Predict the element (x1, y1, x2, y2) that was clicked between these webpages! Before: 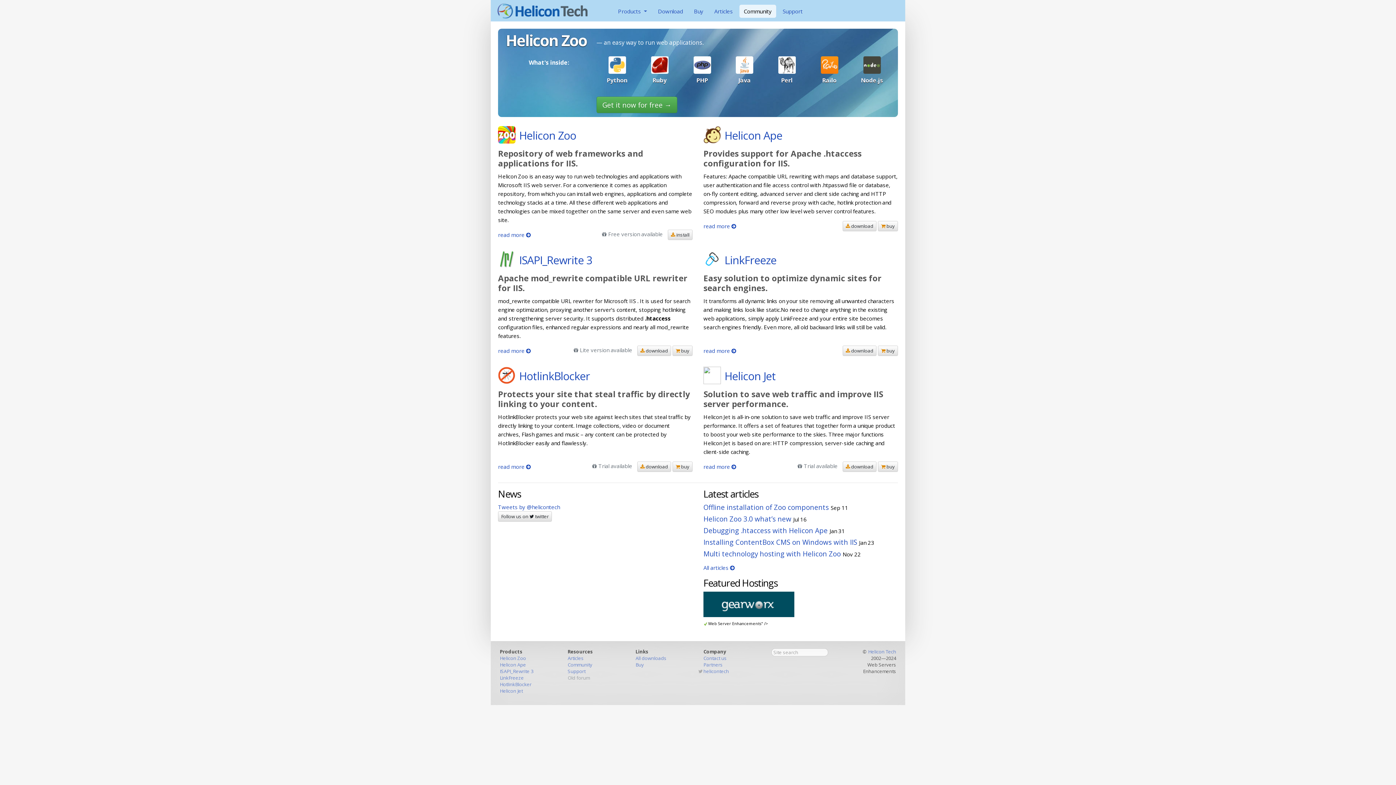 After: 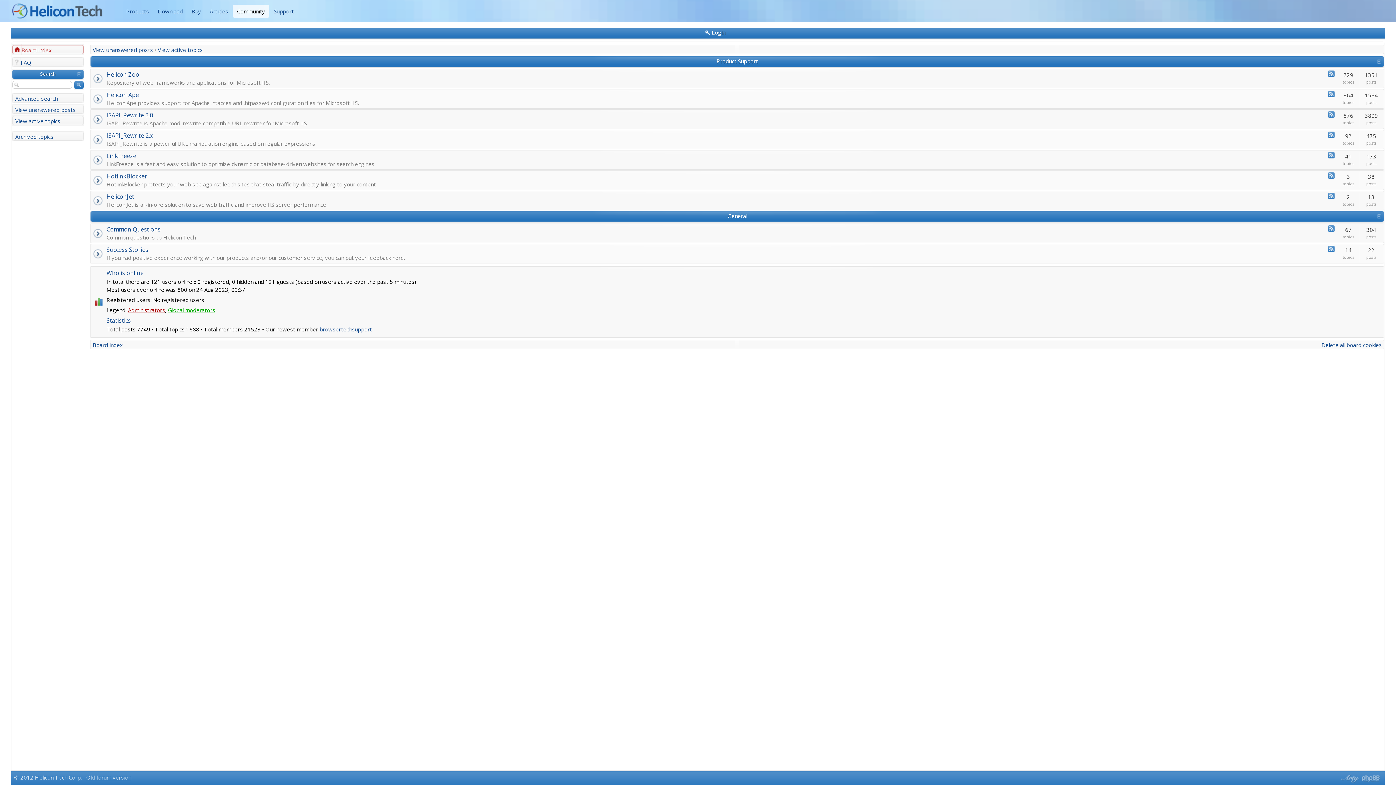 Action: bbox: (567, 661, 592, 668) label: Community